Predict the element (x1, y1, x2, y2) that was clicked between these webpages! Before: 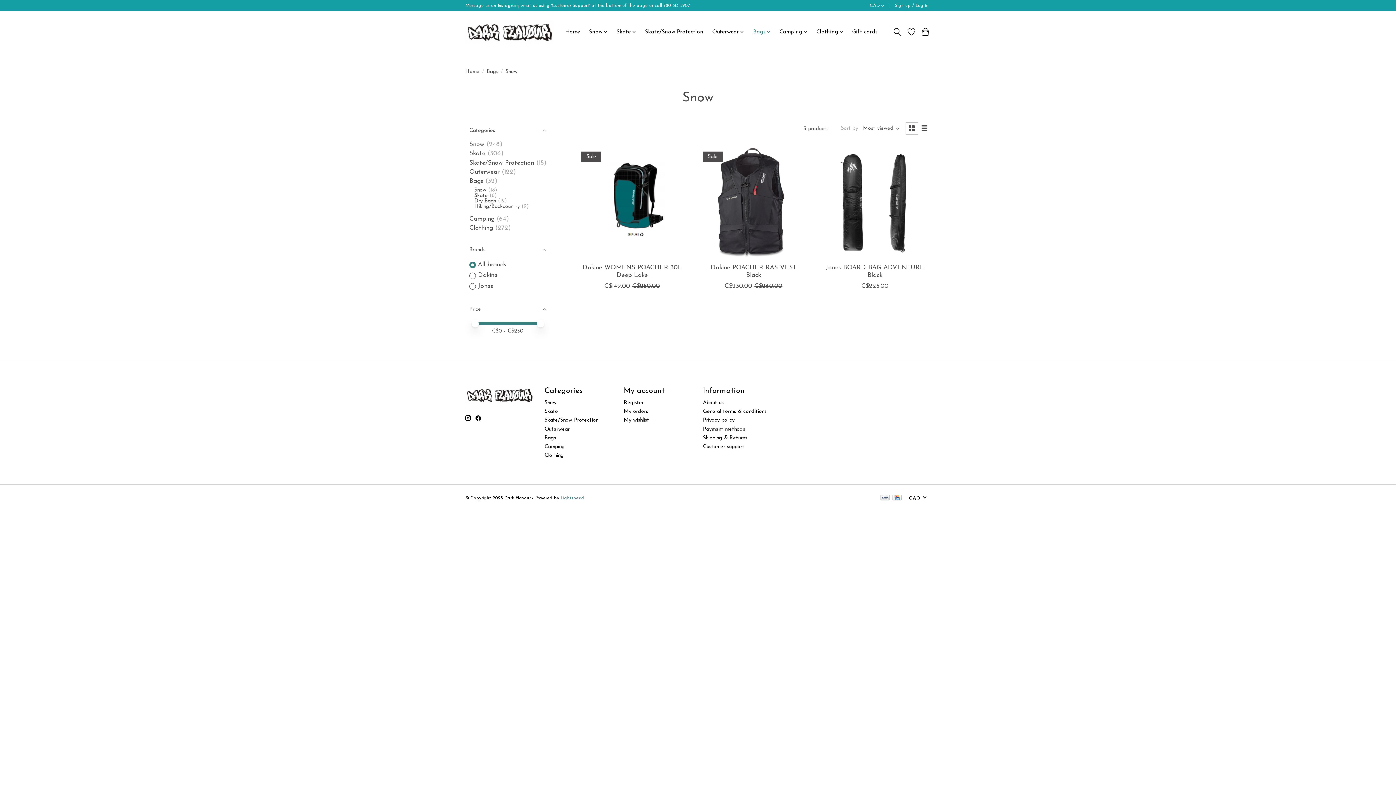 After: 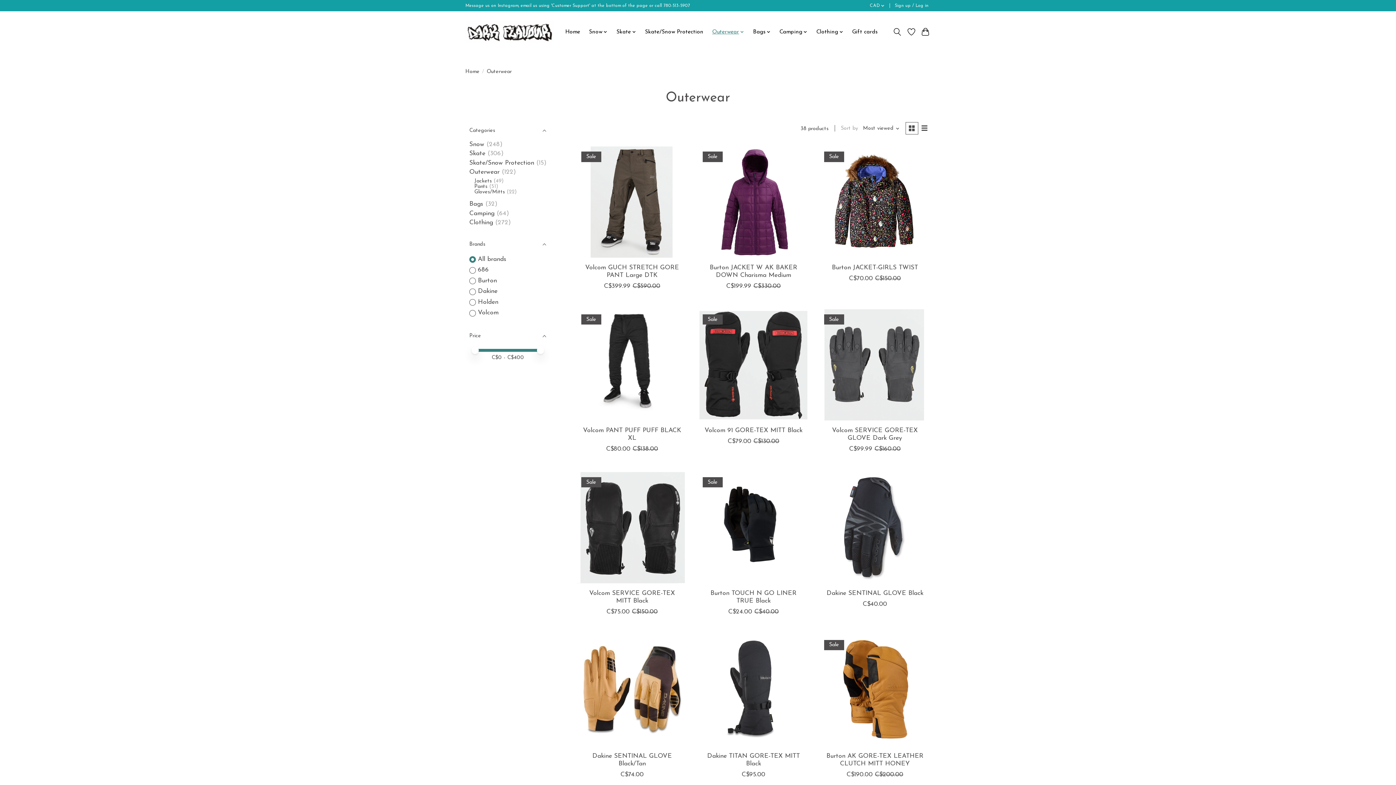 Action: label: Outerwear bbox: (544, 426, 569, 432)